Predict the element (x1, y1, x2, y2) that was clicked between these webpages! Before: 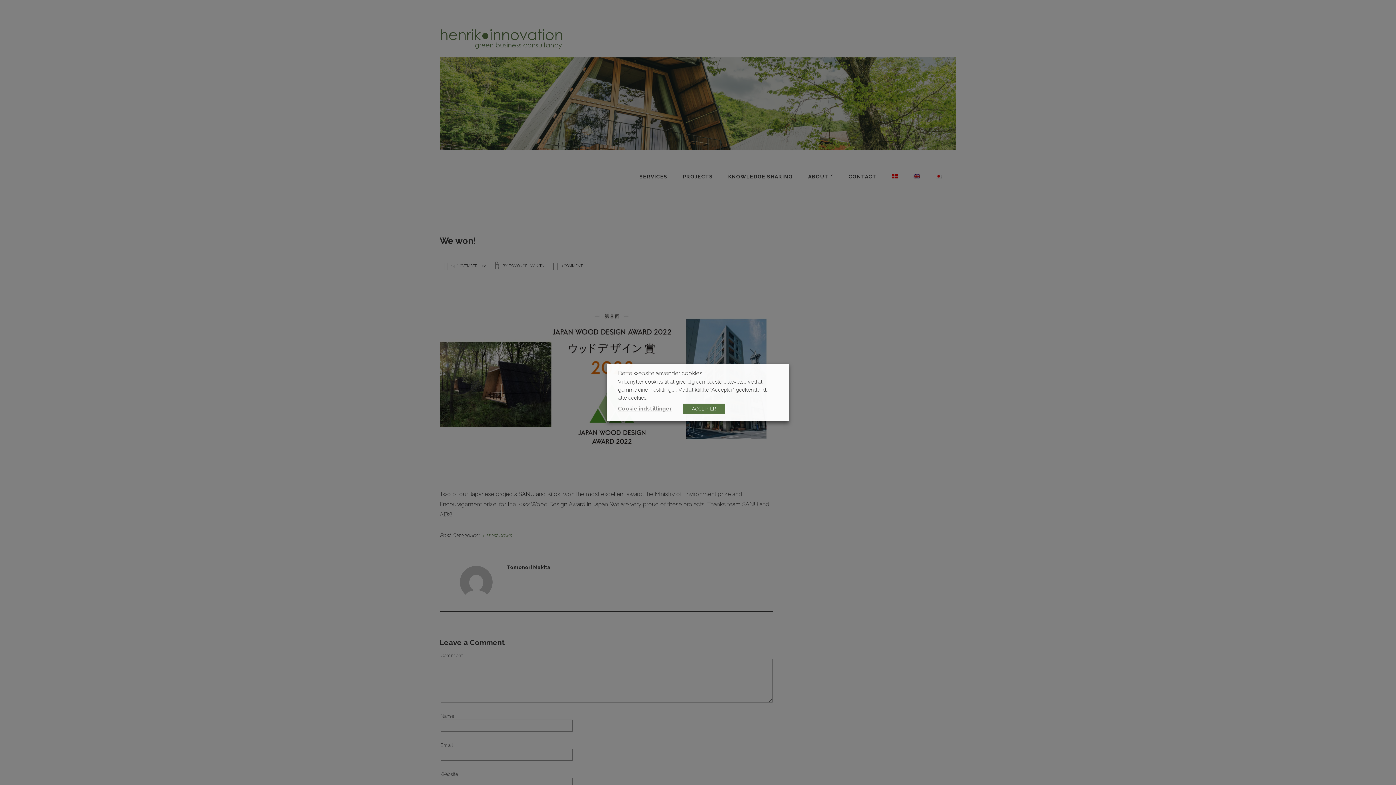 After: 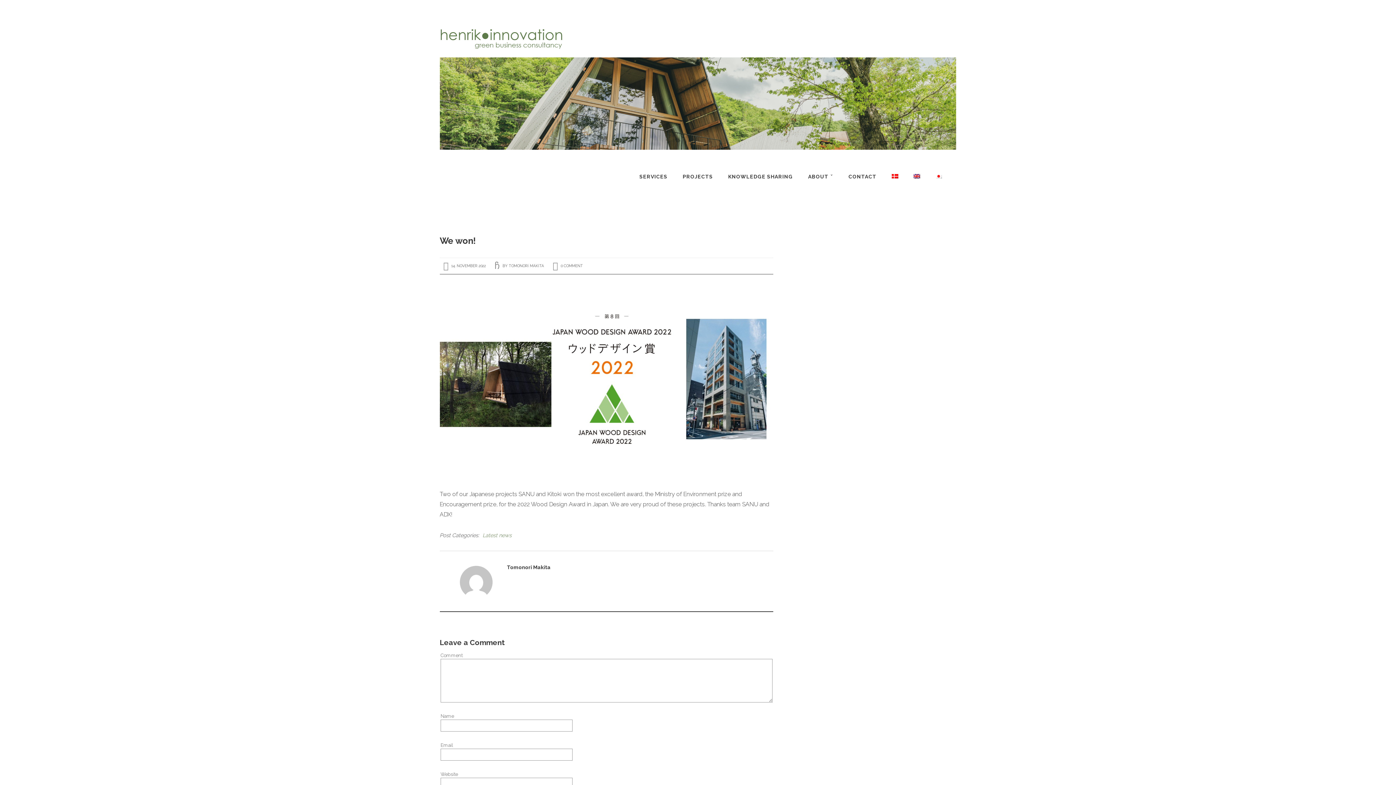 Action: bbox: (682, 403, 725, 414) label: ACCEPTÉR